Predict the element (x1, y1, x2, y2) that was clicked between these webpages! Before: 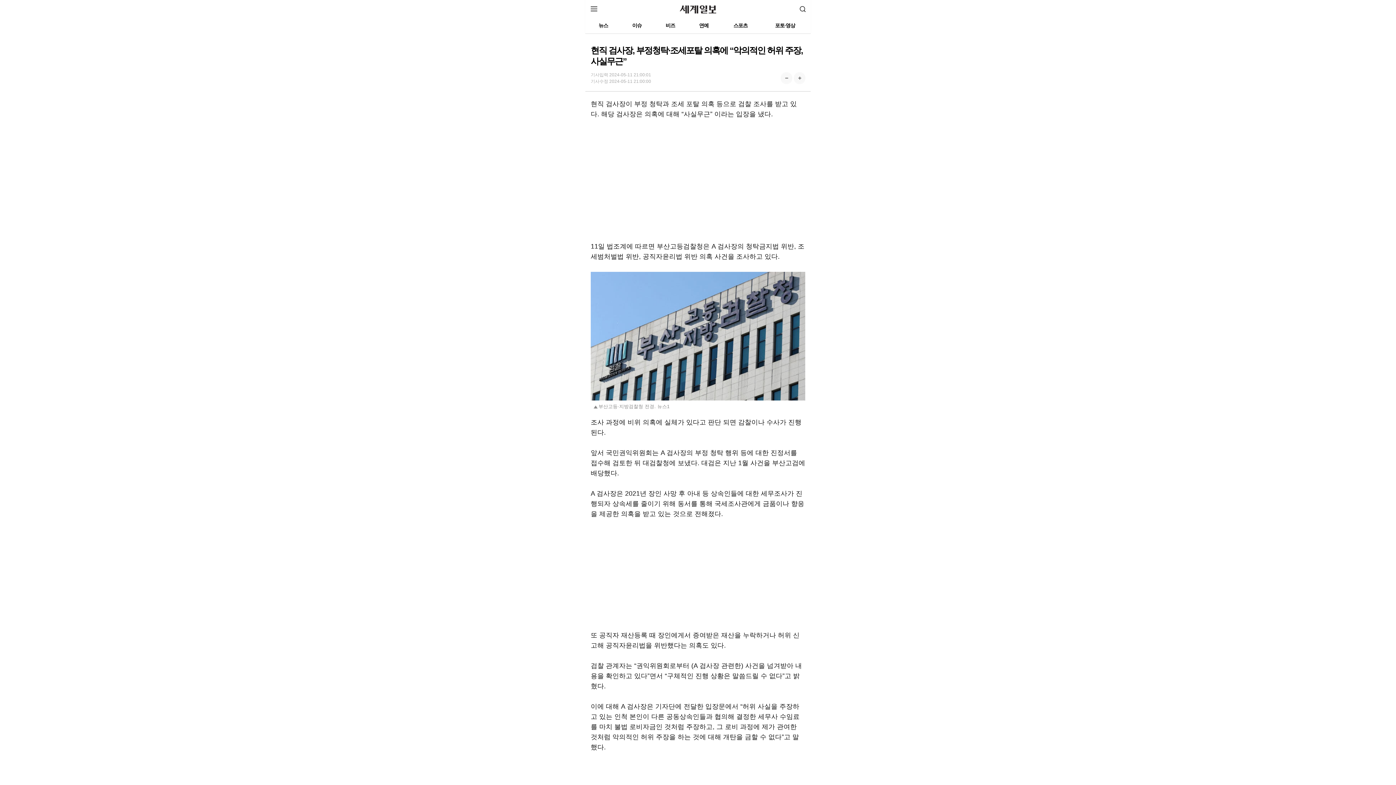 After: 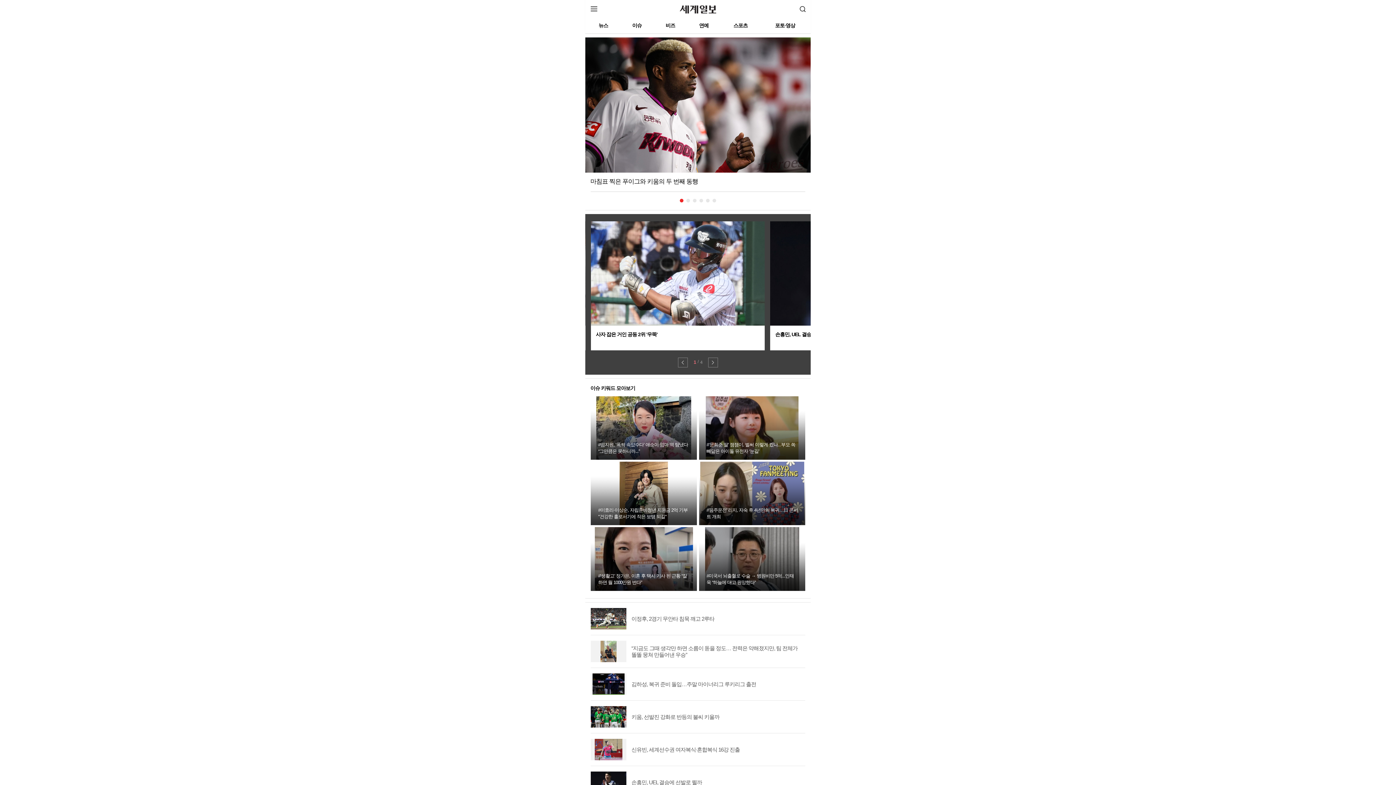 Action: label: 스포츠 bbox: (733, 22, 747, 28)